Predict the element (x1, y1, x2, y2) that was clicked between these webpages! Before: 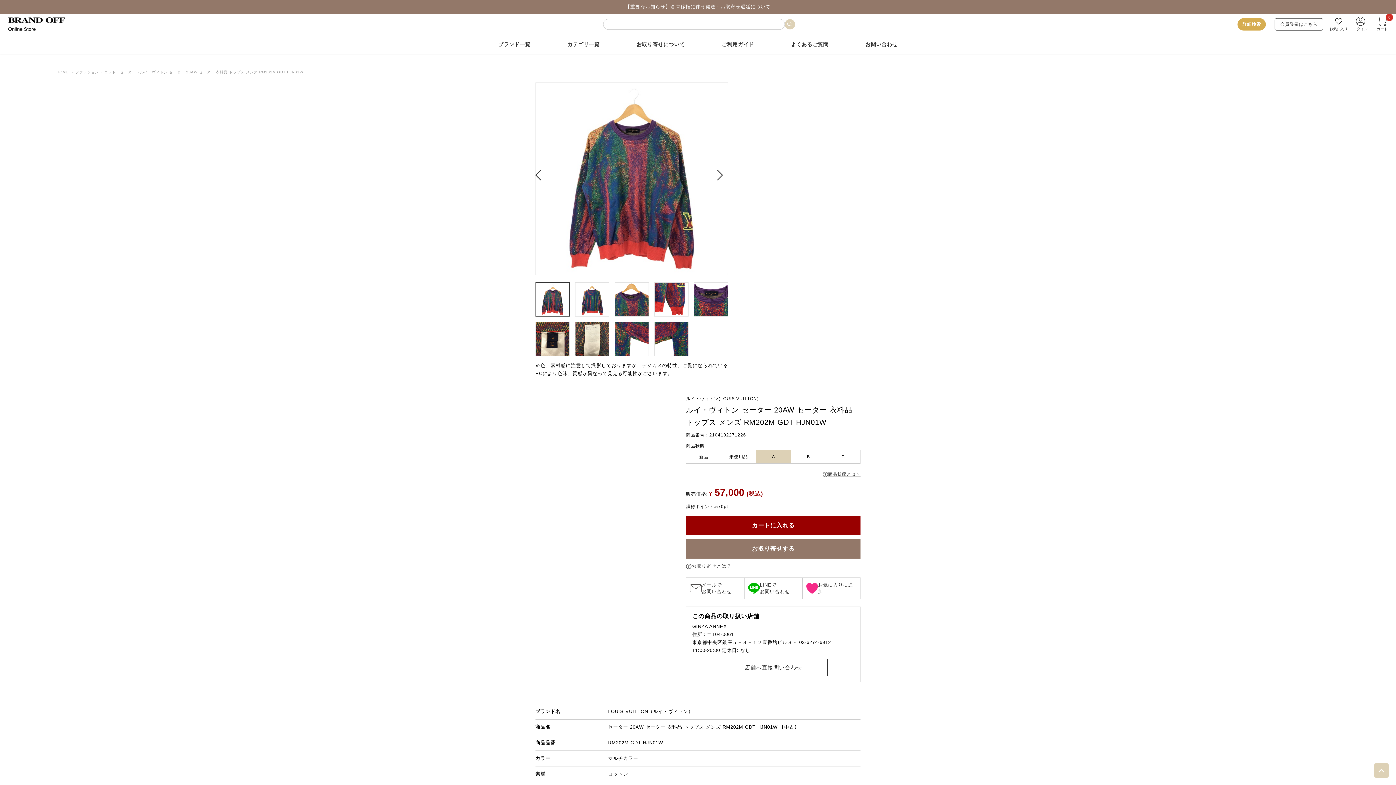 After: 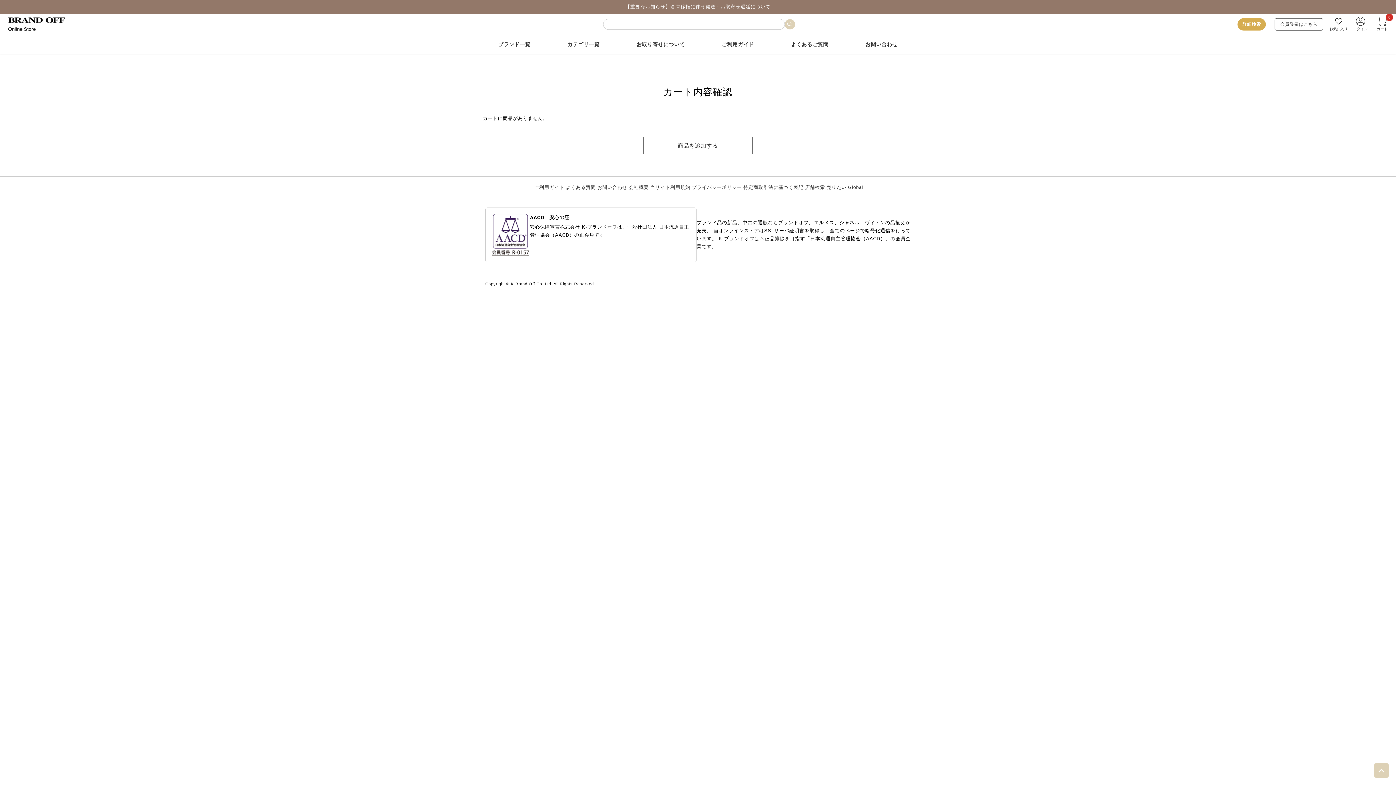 Action: label: 0
カート bbox: (1371, 16, 1393, 32)